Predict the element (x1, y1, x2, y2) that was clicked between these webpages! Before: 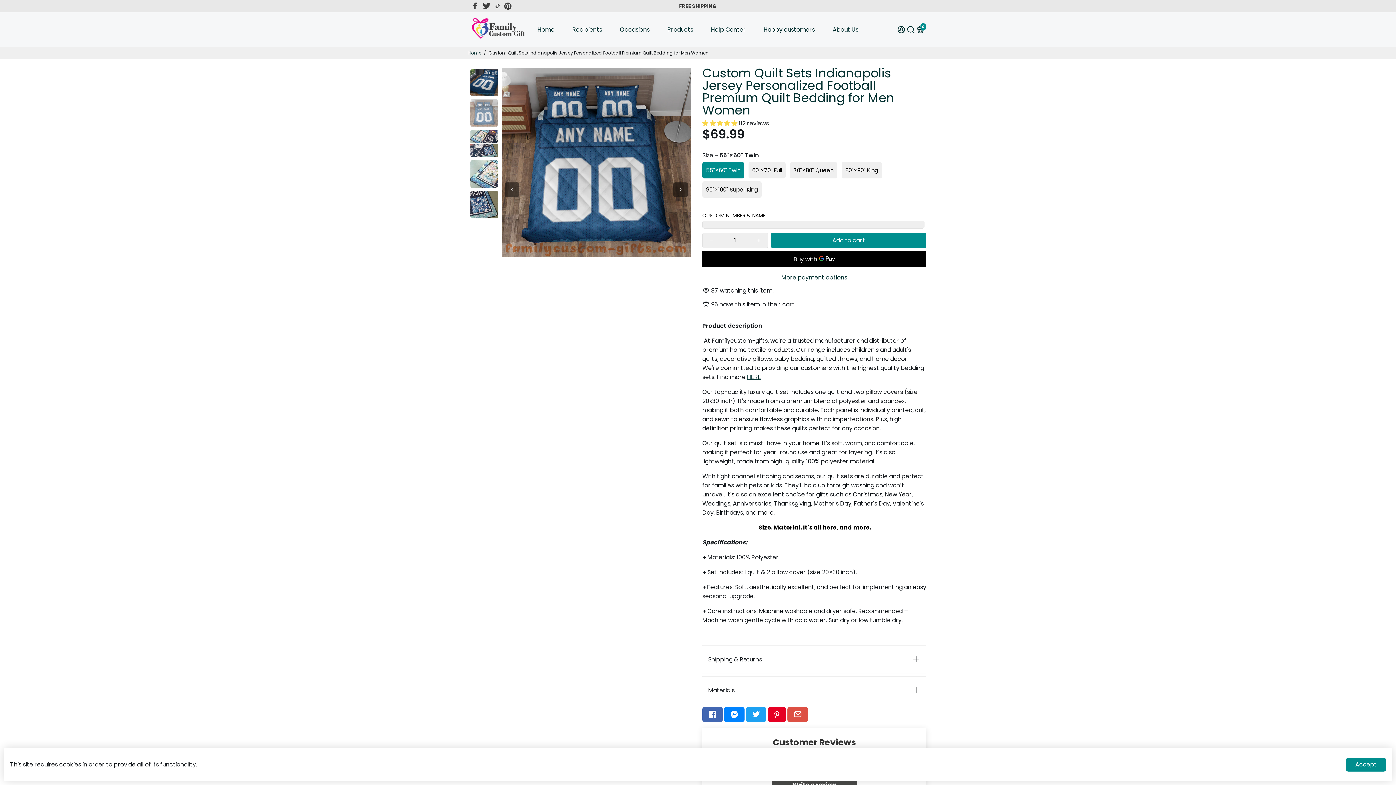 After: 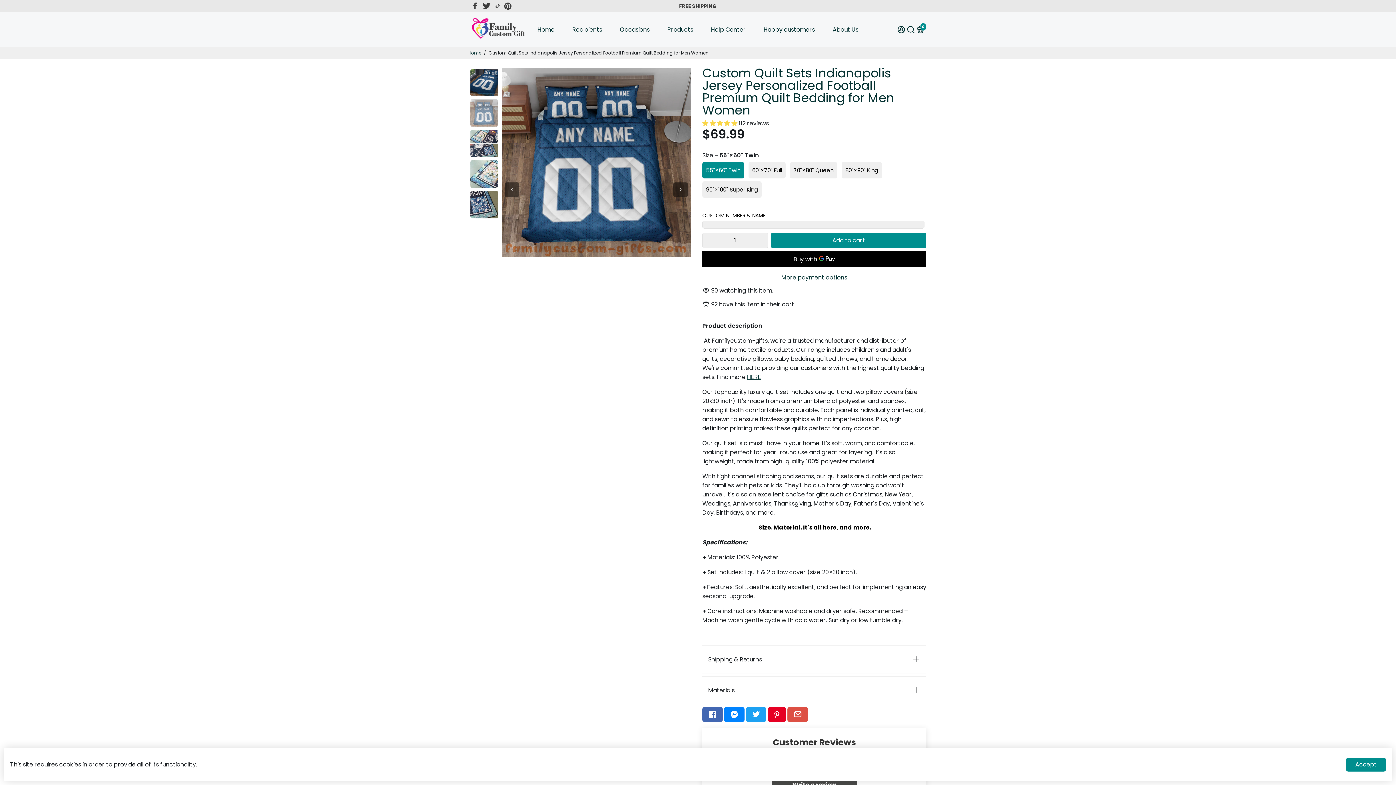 Action: label: 4.83 stars bbox: (702, 119, 738, 127)